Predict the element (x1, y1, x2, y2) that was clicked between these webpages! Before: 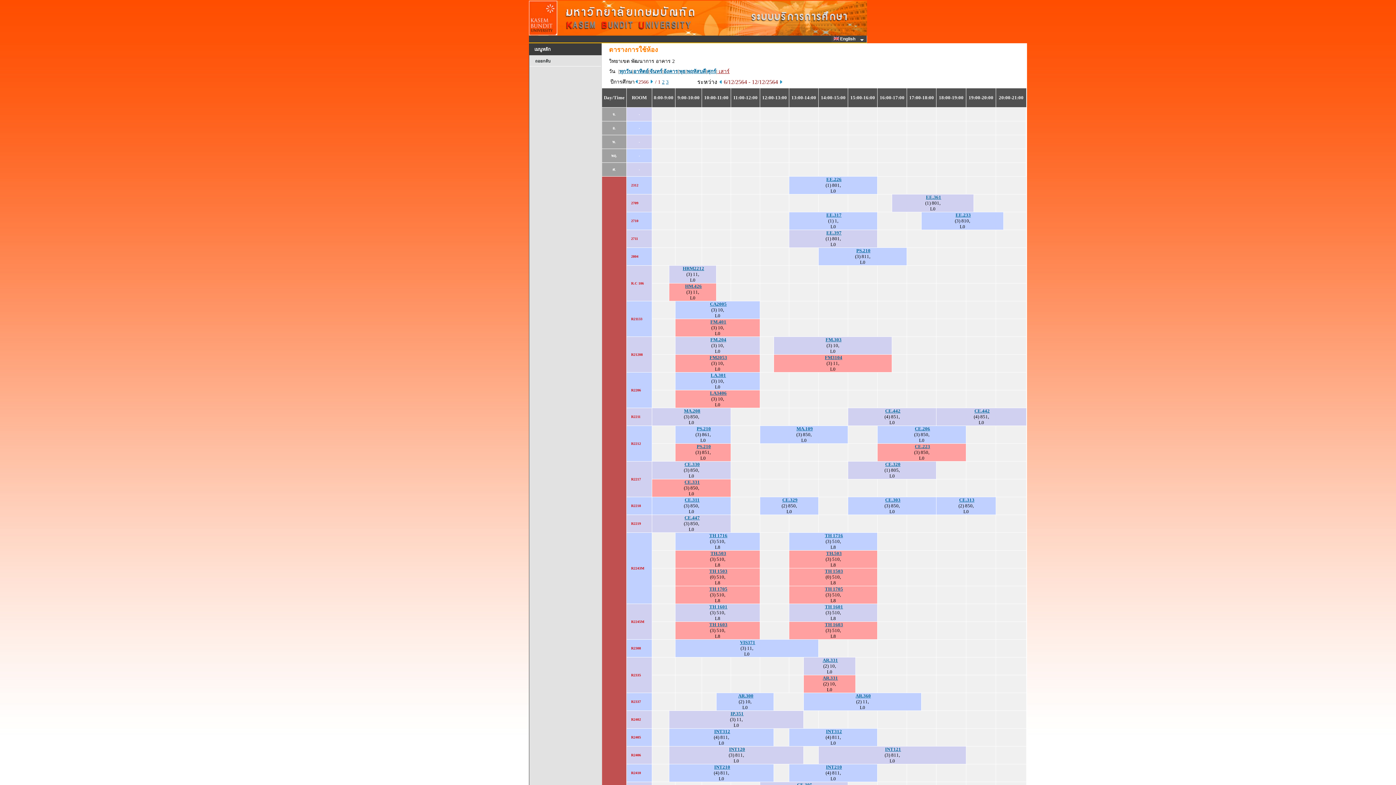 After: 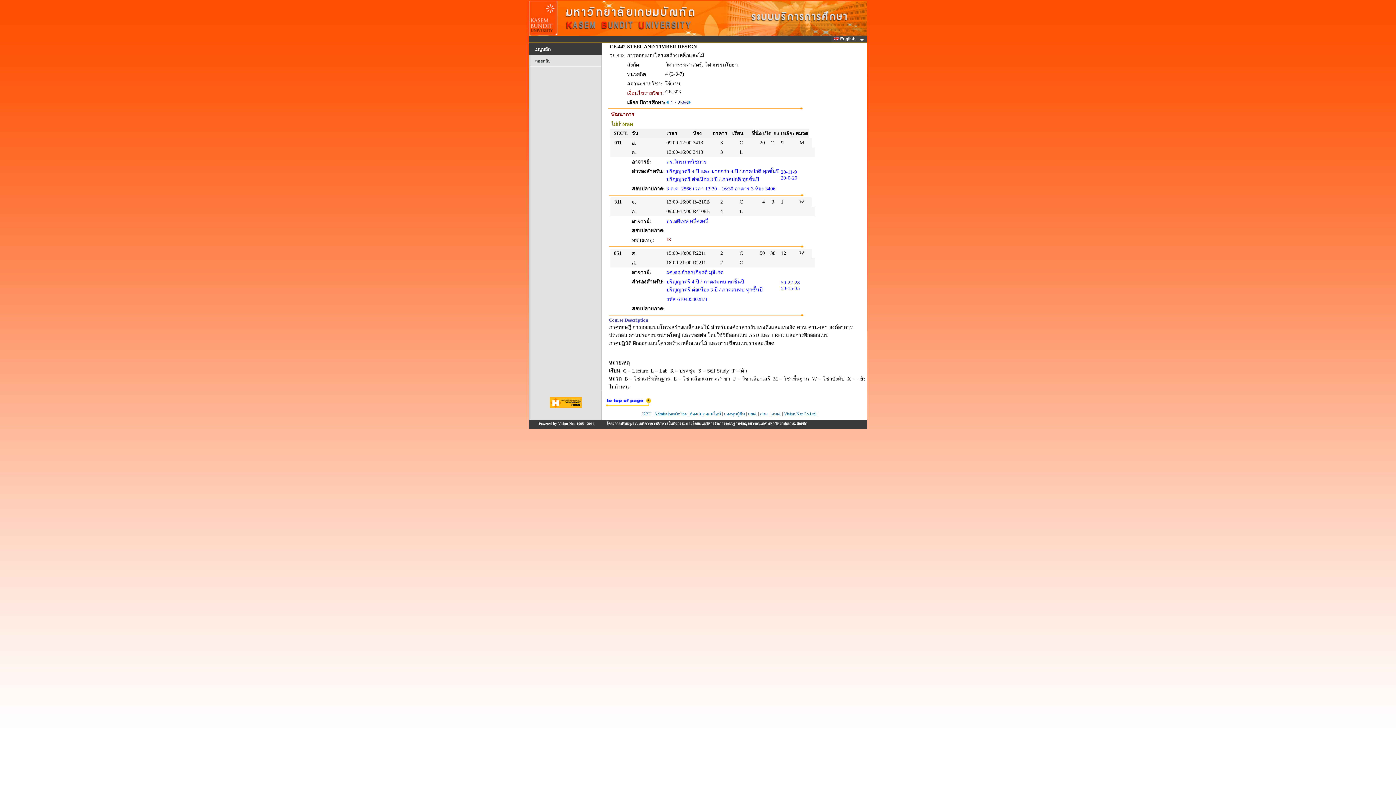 Action: bbox: (885, 408, 900, 413) label: CE.442